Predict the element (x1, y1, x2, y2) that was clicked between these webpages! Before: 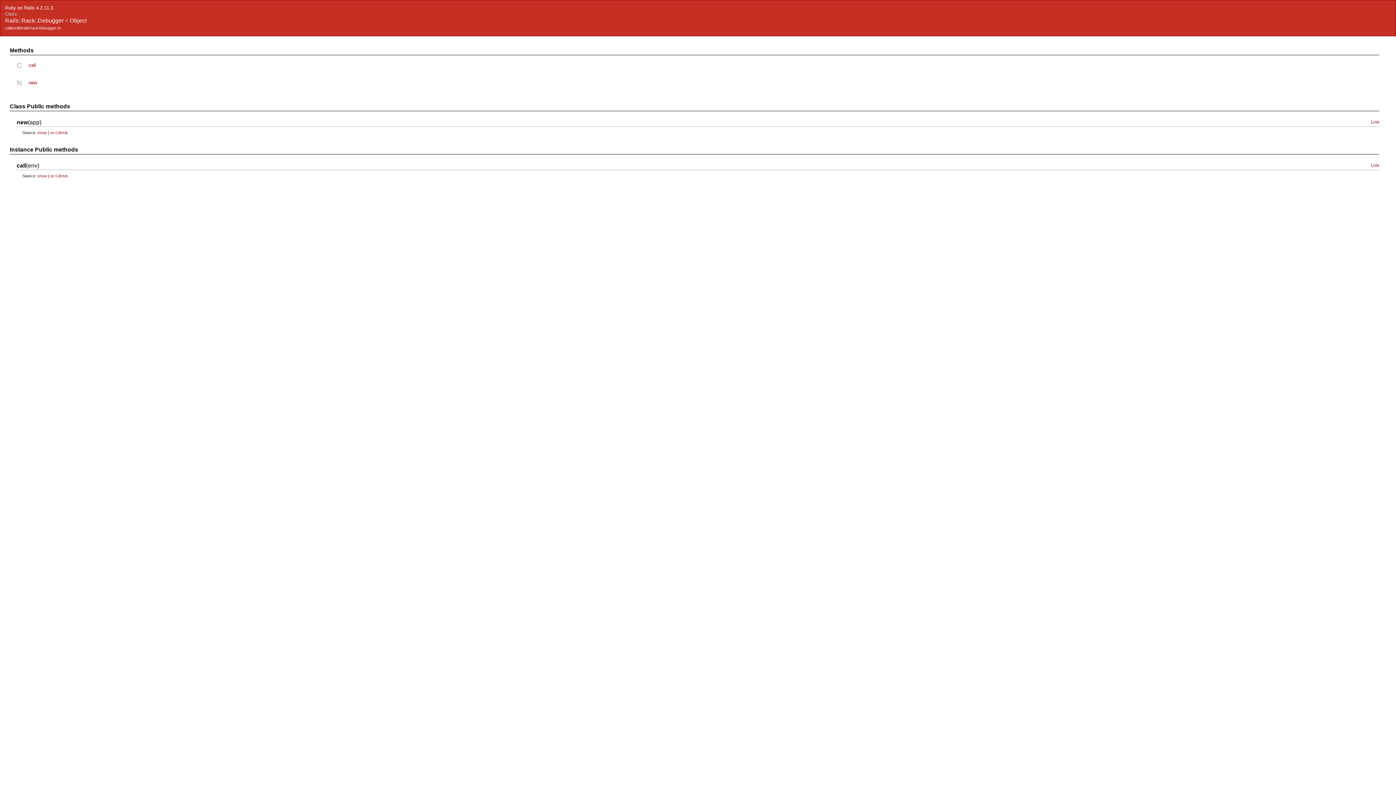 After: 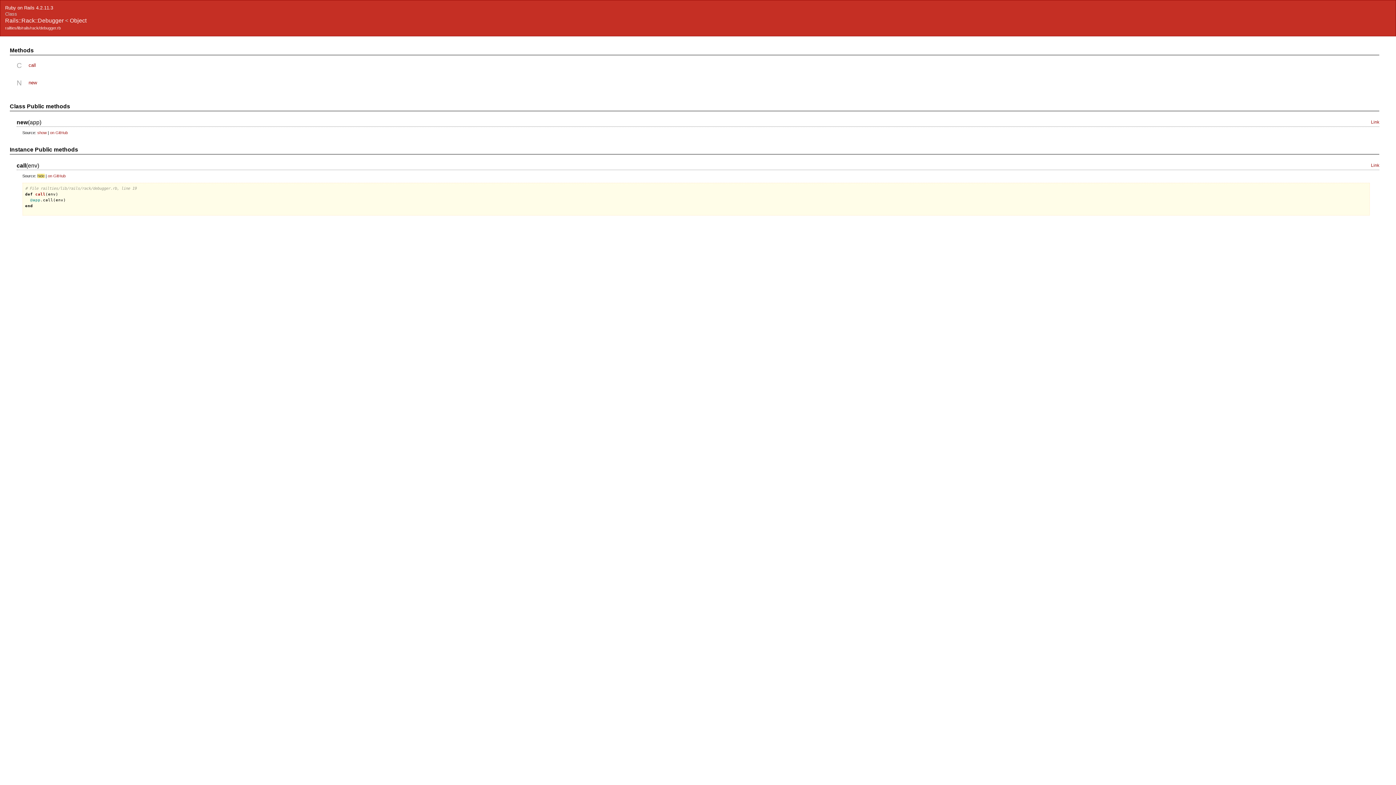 Action: bbox: (37, 173, 46, 178) label: show